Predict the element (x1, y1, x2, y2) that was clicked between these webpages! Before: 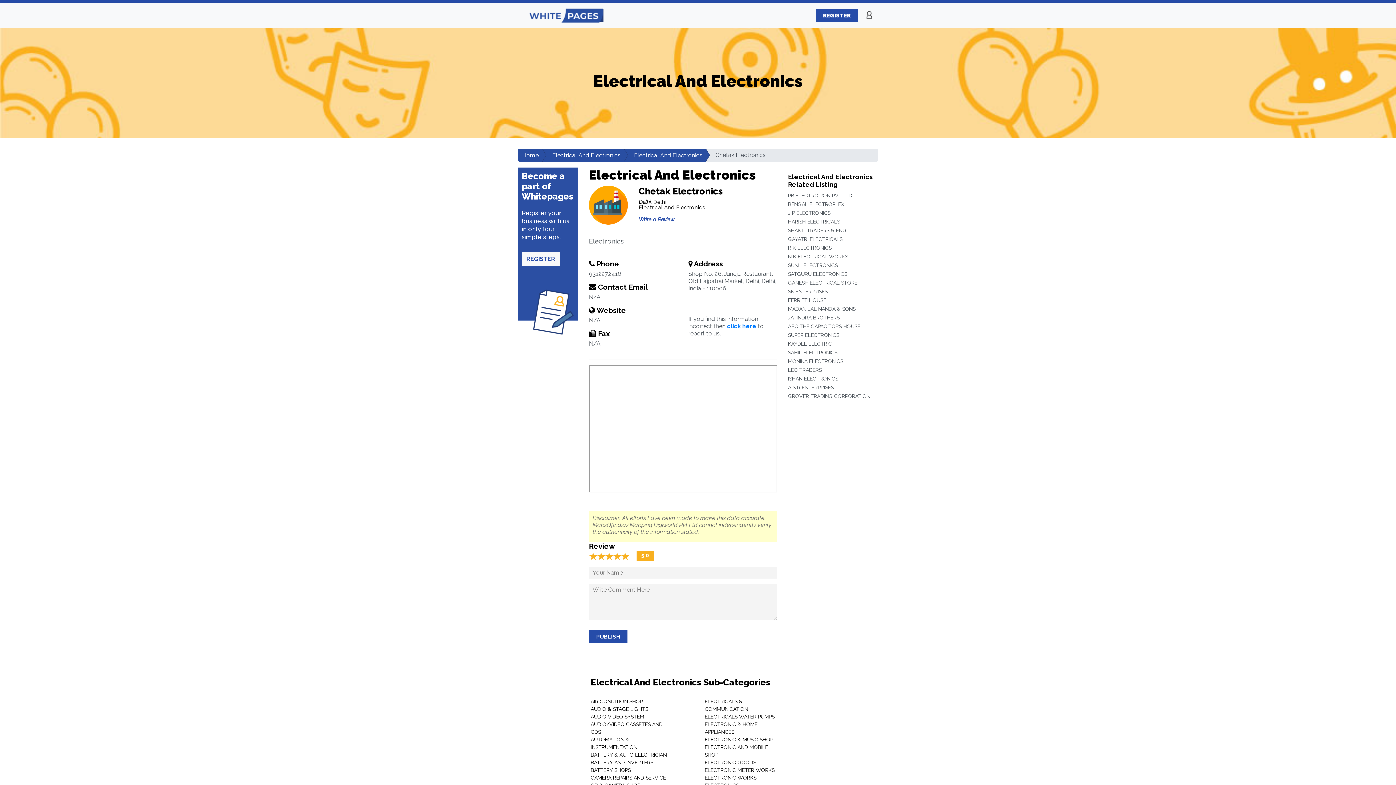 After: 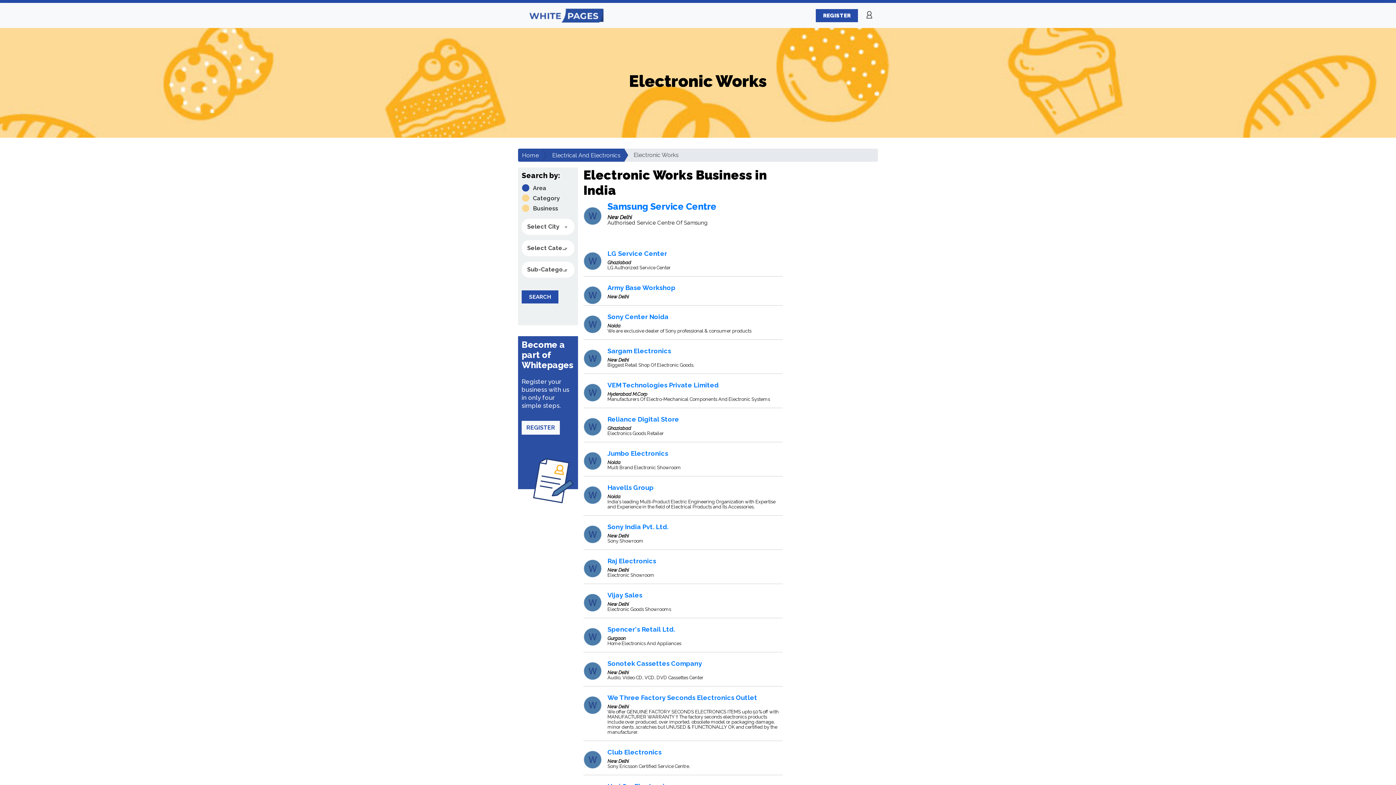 Action: label: ELECTRONIC WORKS bbox: (705, 775, 756, 781)